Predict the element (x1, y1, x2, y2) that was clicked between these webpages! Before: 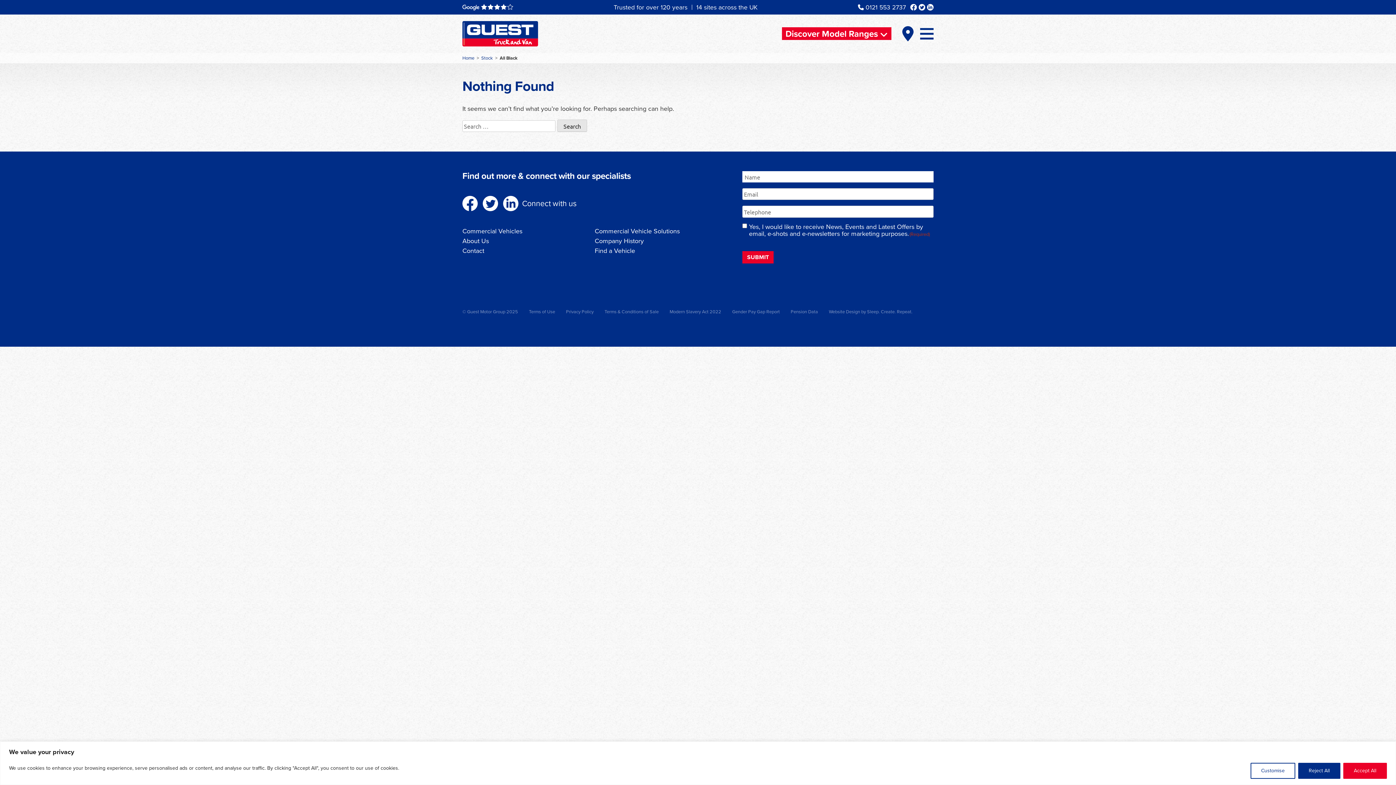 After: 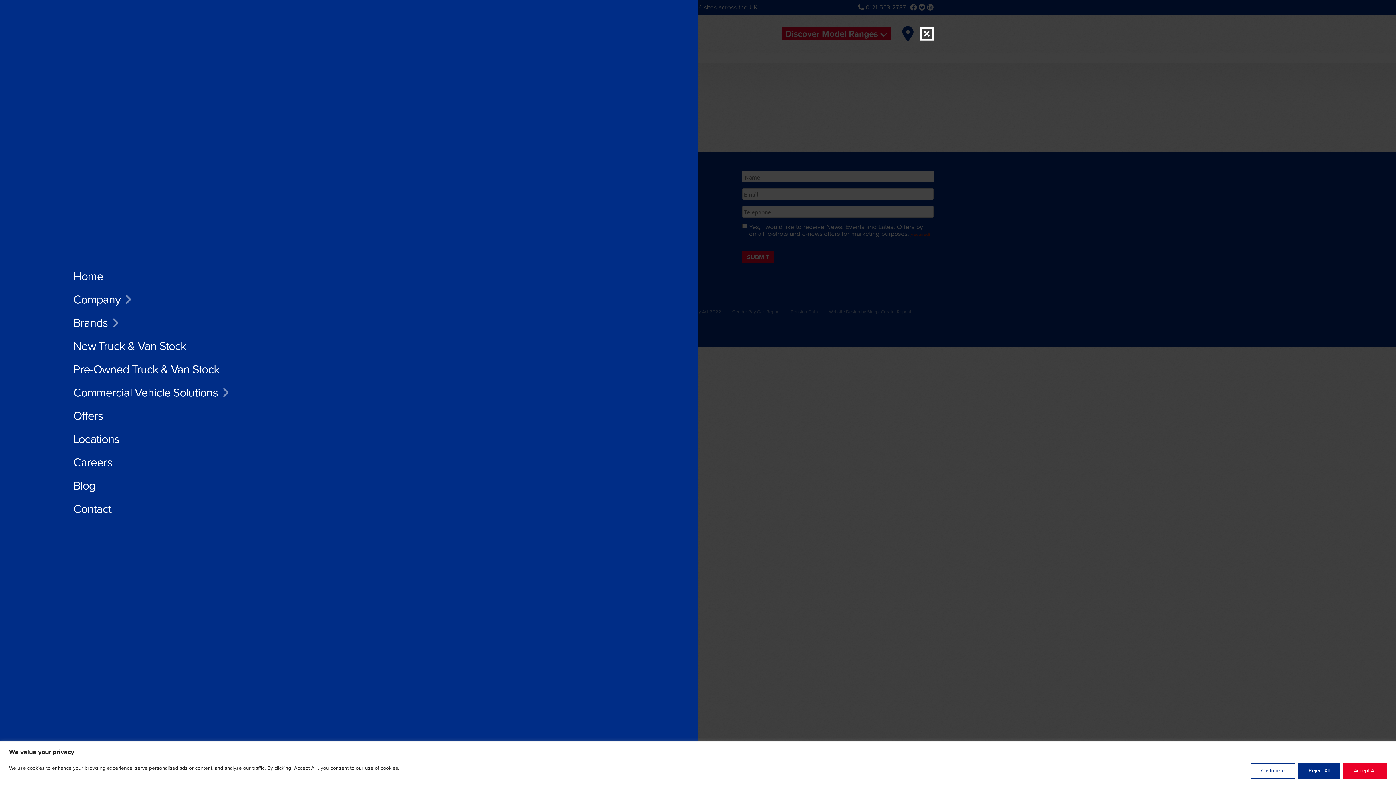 Action: bbox: (913, 28, 933, 37)